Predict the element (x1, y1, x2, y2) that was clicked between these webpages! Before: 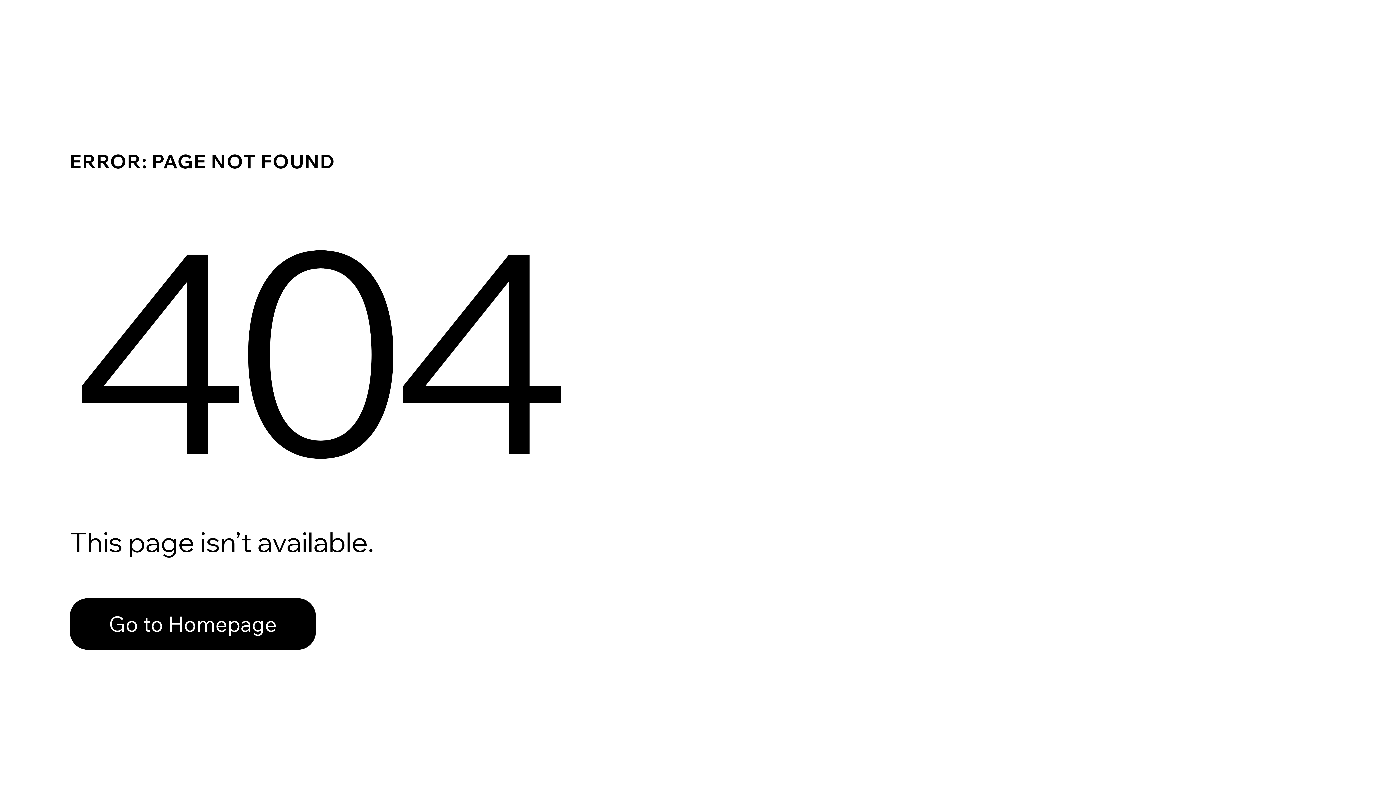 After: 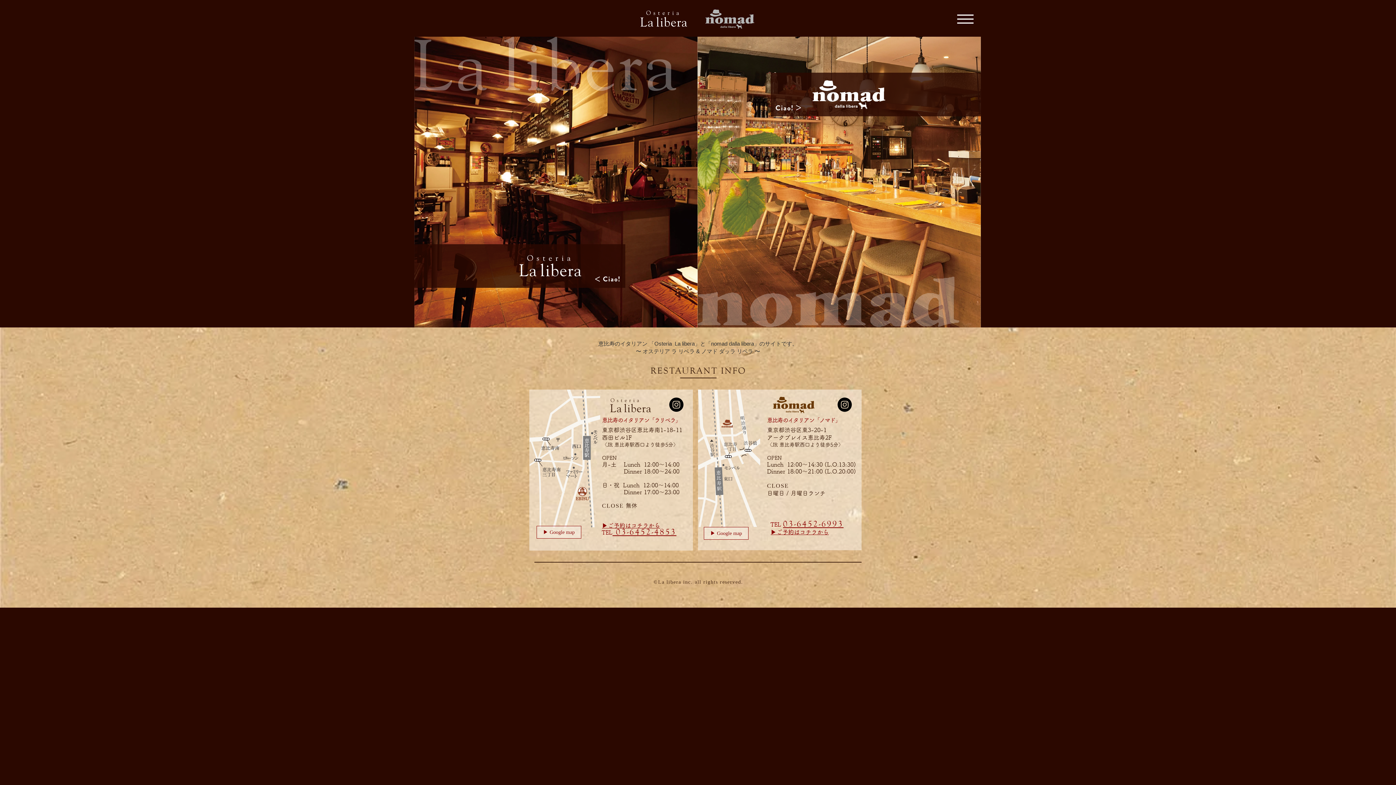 Action: label: Go to Homepage bbox: (69, 598, 316, 650)